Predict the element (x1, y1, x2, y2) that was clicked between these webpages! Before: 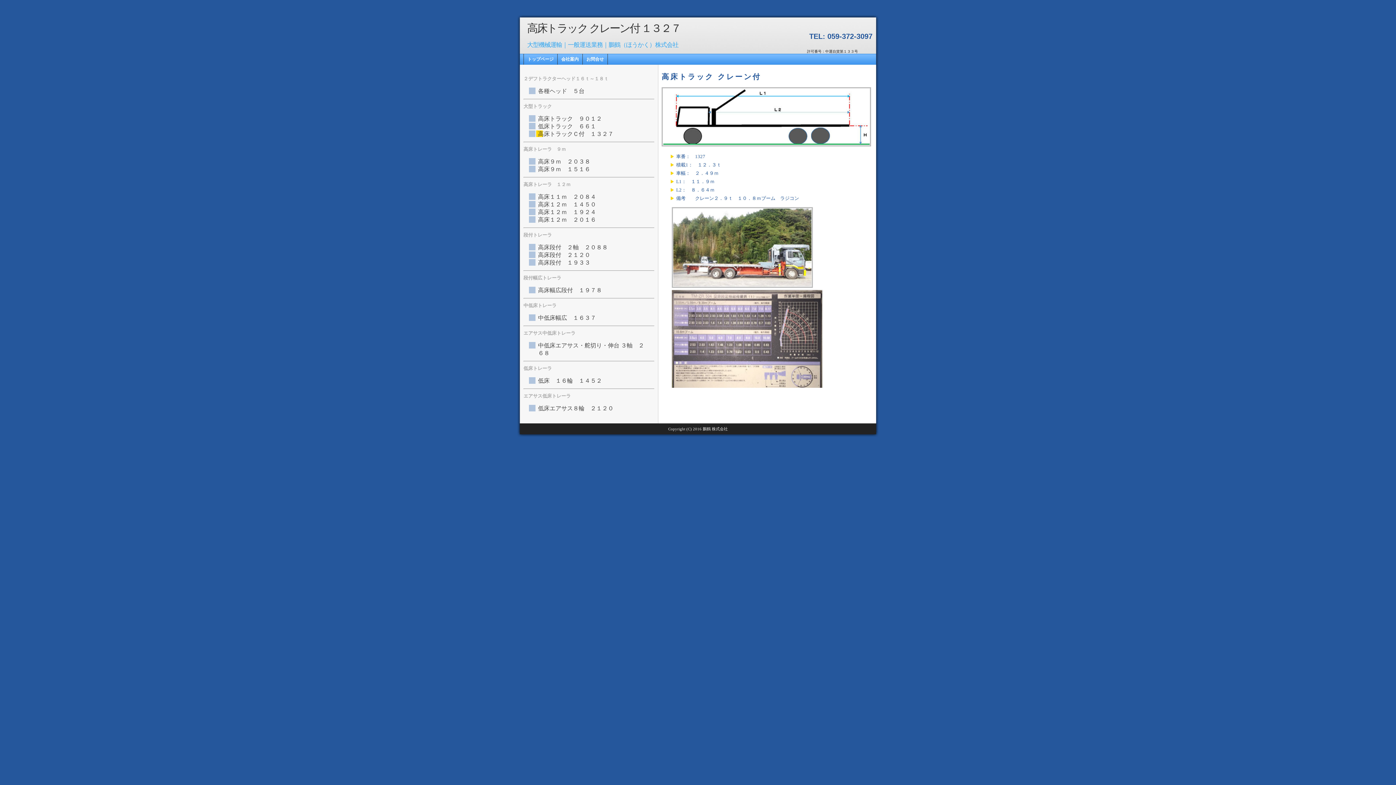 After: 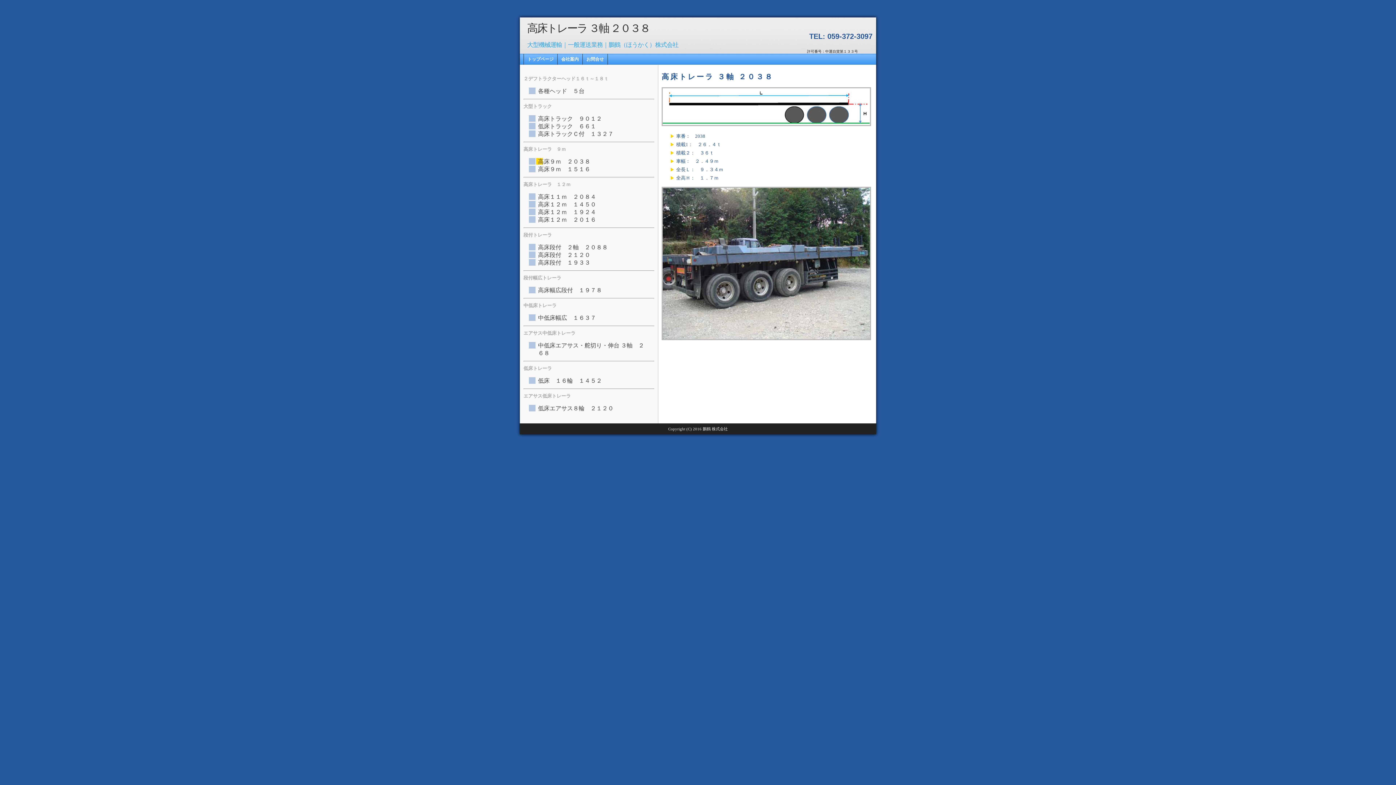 Action: label: 高床９ｍ　２０３８ bbox: (536, 158, 647, 165)